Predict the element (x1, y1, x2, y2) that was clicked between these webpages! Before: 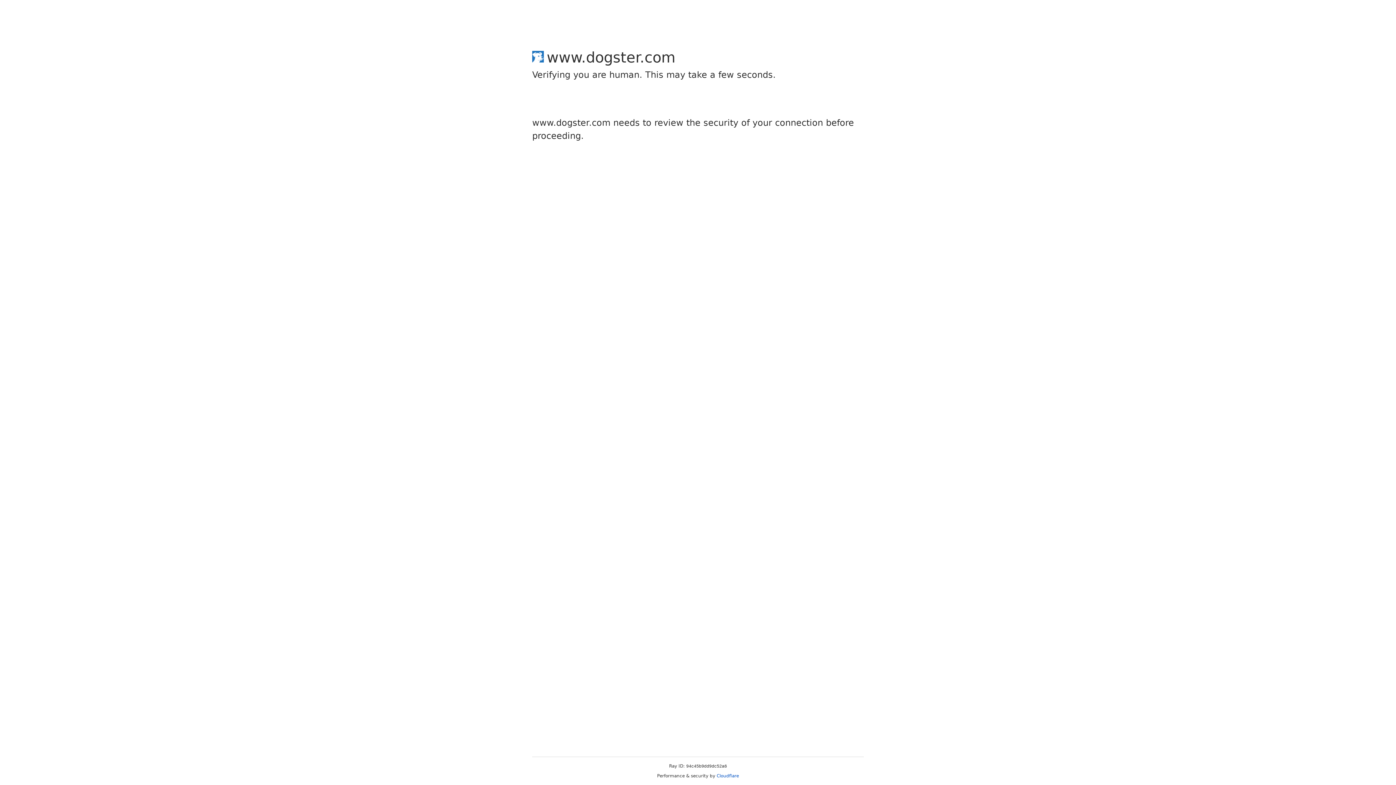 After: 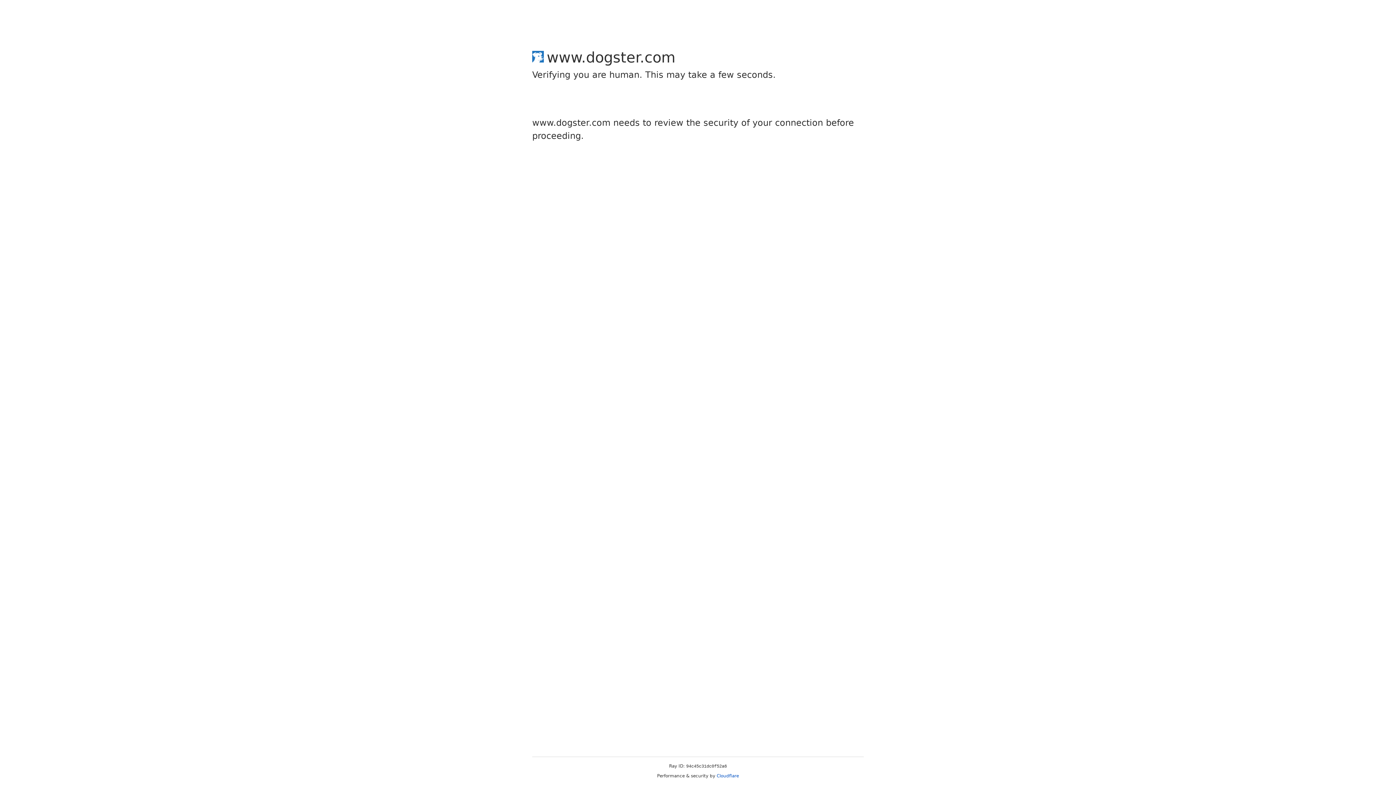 Action: label: Cloudflare bbox: (716, 773, 739, 778)